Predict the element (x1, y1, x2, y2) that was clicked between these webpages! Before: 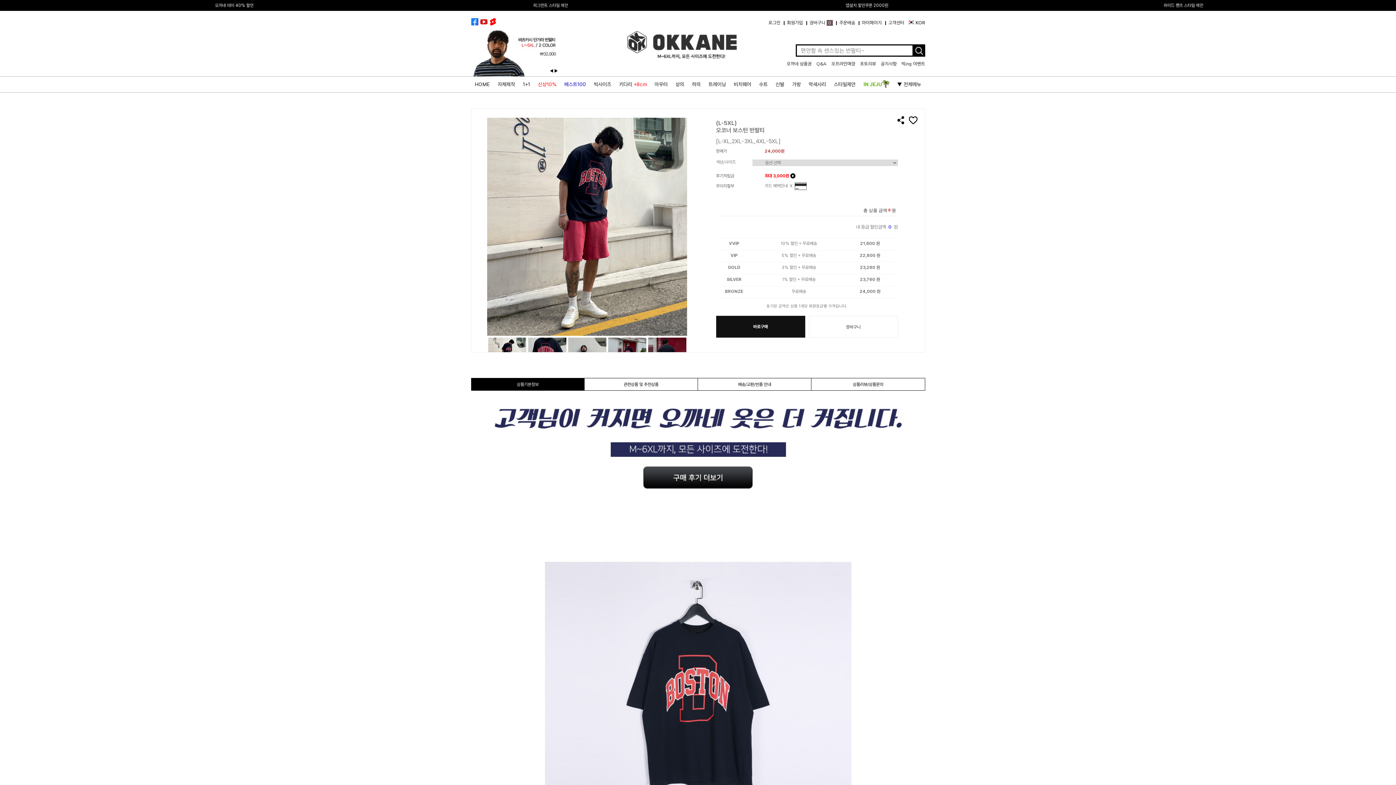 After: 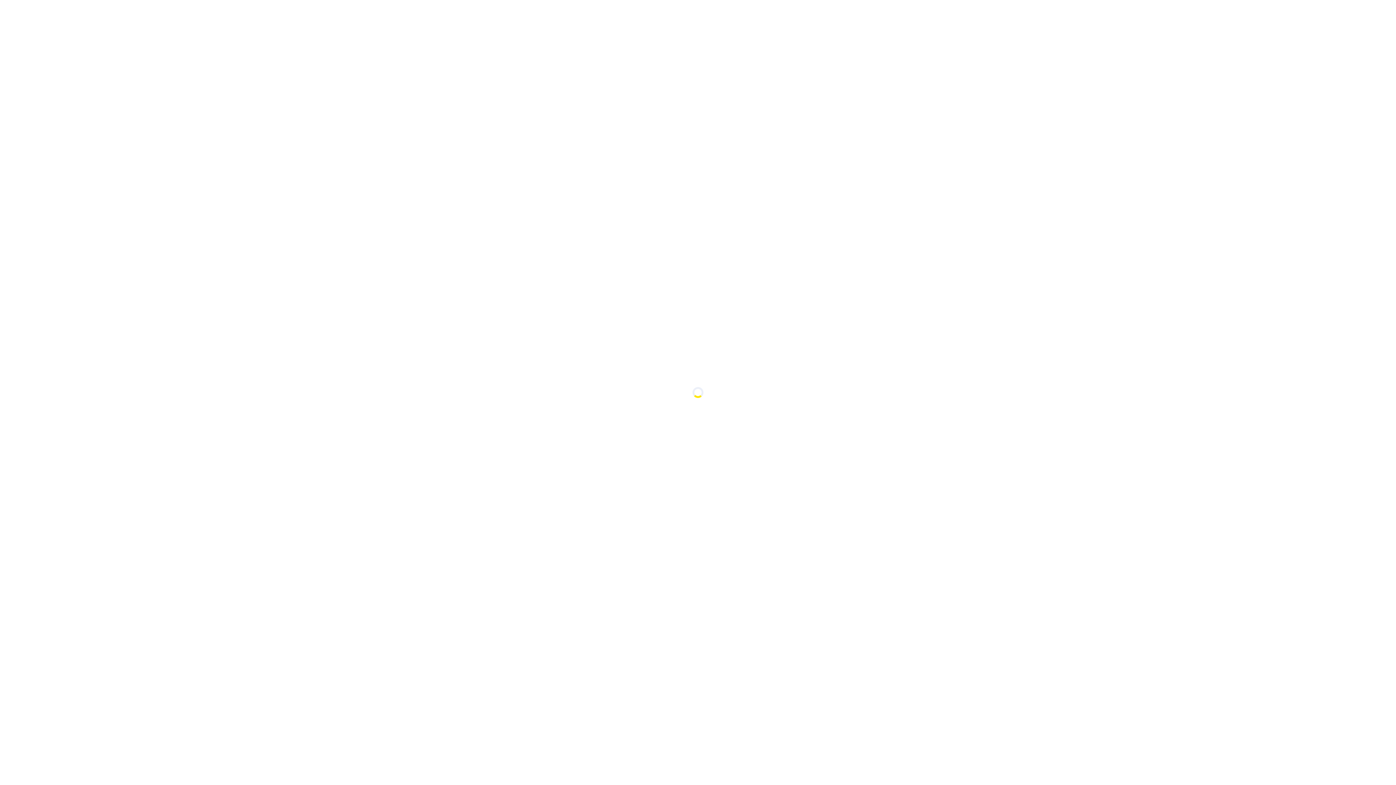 Action: bbox: (783, 19, 806, 26) label: 회원가입